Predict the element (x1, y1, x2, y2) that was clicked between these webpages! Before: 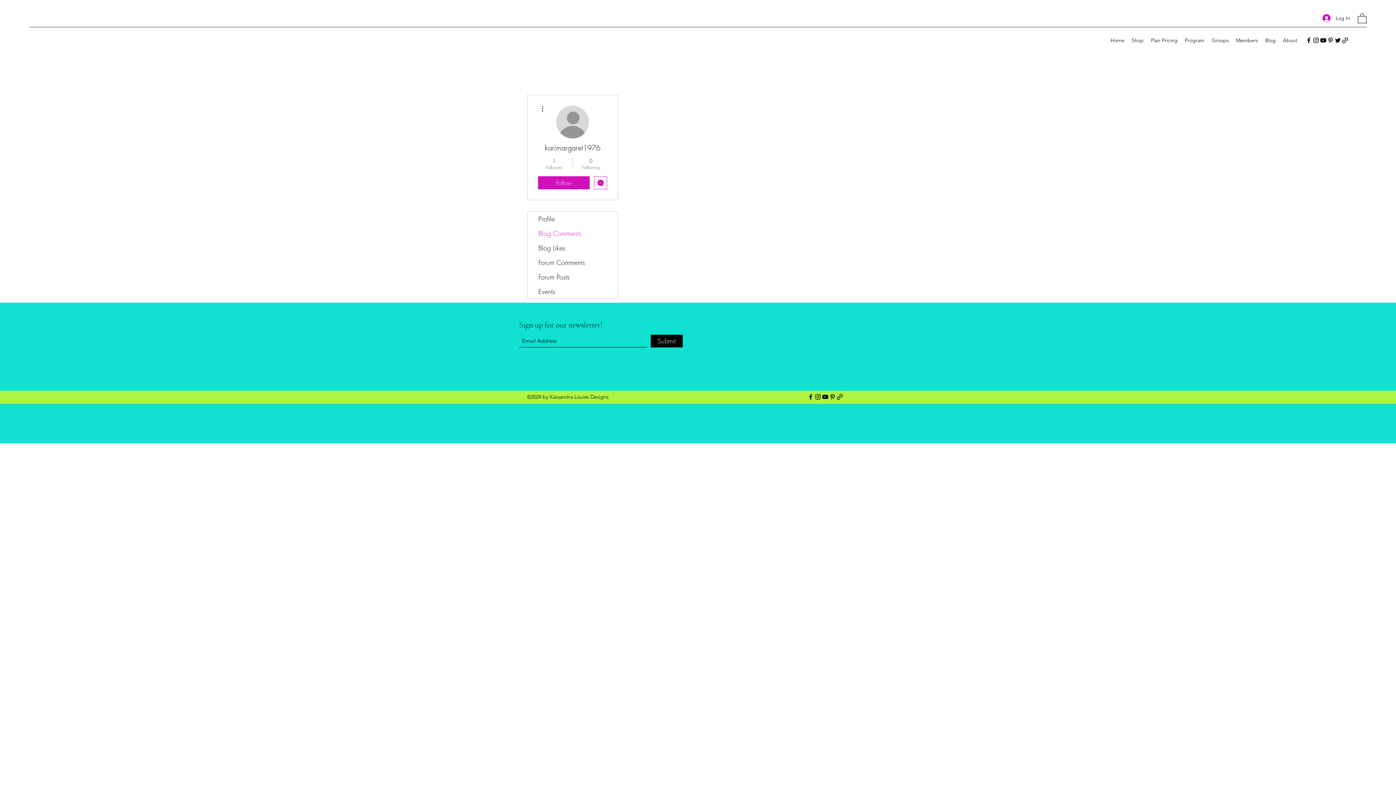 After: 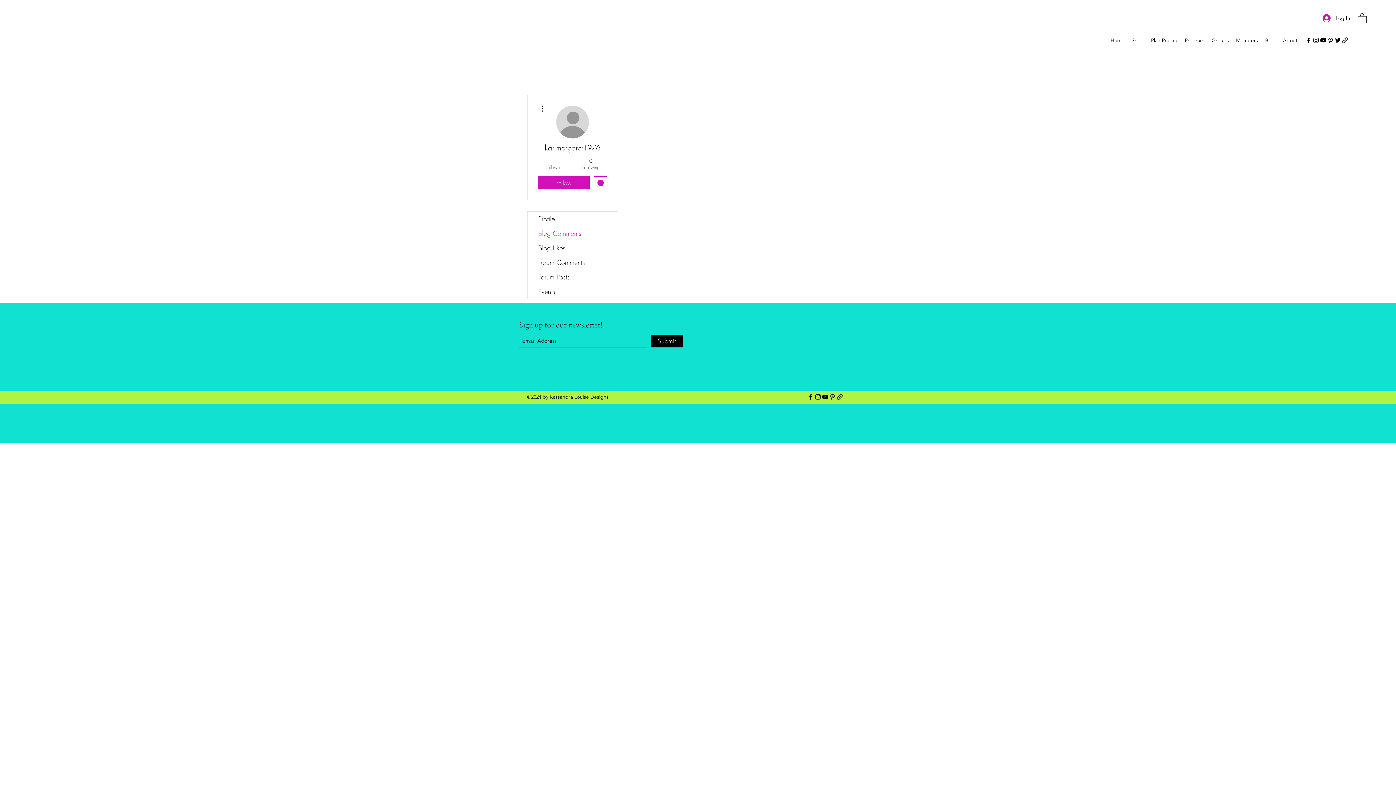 Action: bbox: (1305, 36, 1312, 43) label: Facebook